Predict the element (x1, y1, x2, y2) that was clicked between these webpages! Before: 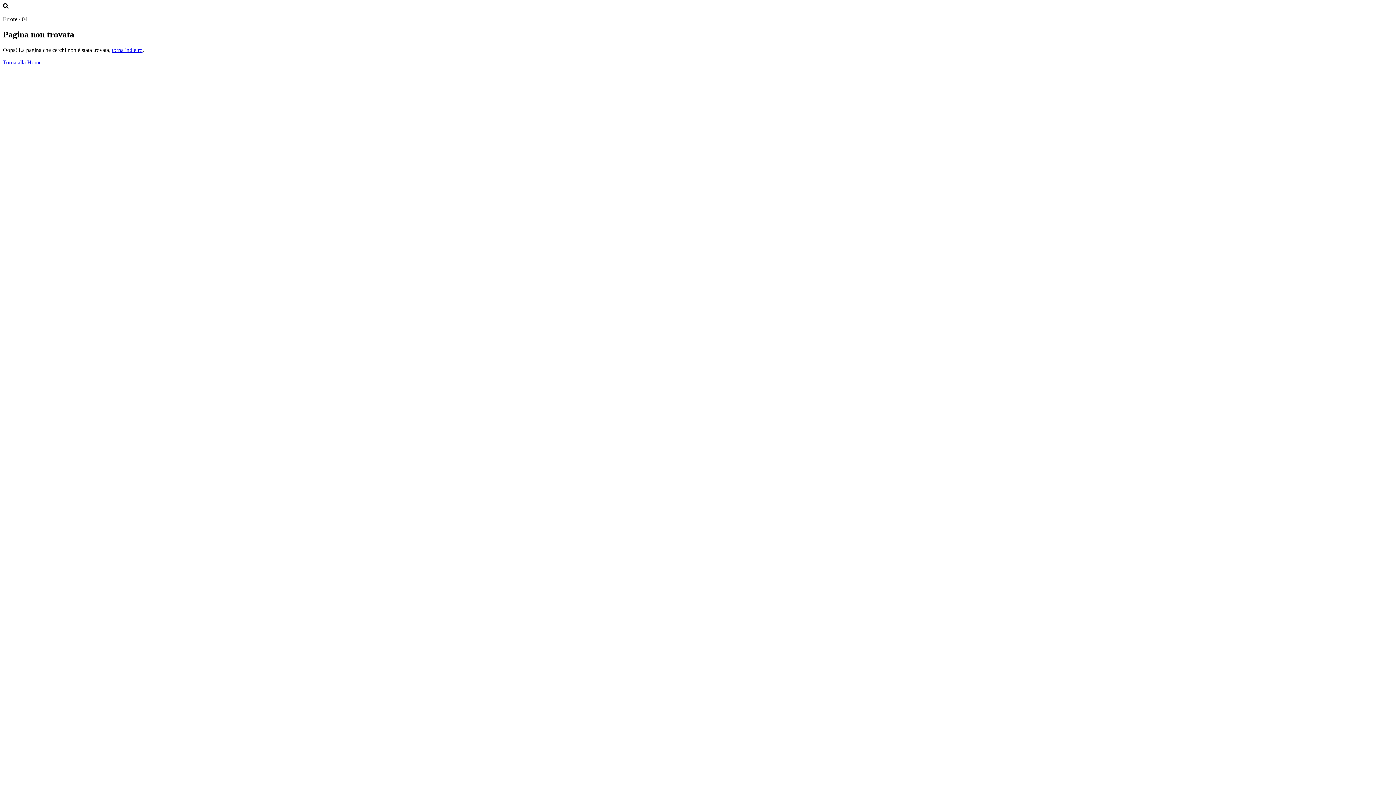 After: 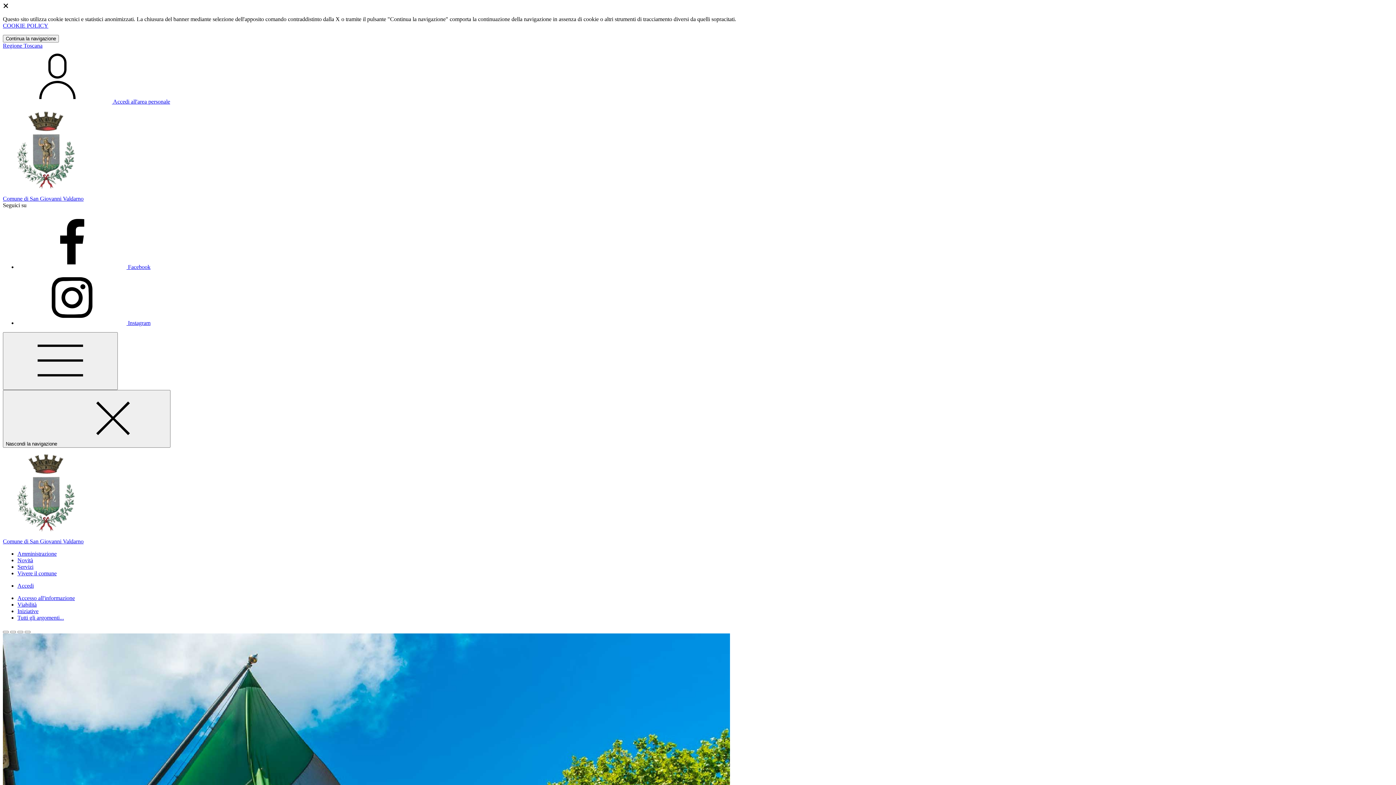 Action: bbox: (2, 59, 41, 65) label: Torna alla Home